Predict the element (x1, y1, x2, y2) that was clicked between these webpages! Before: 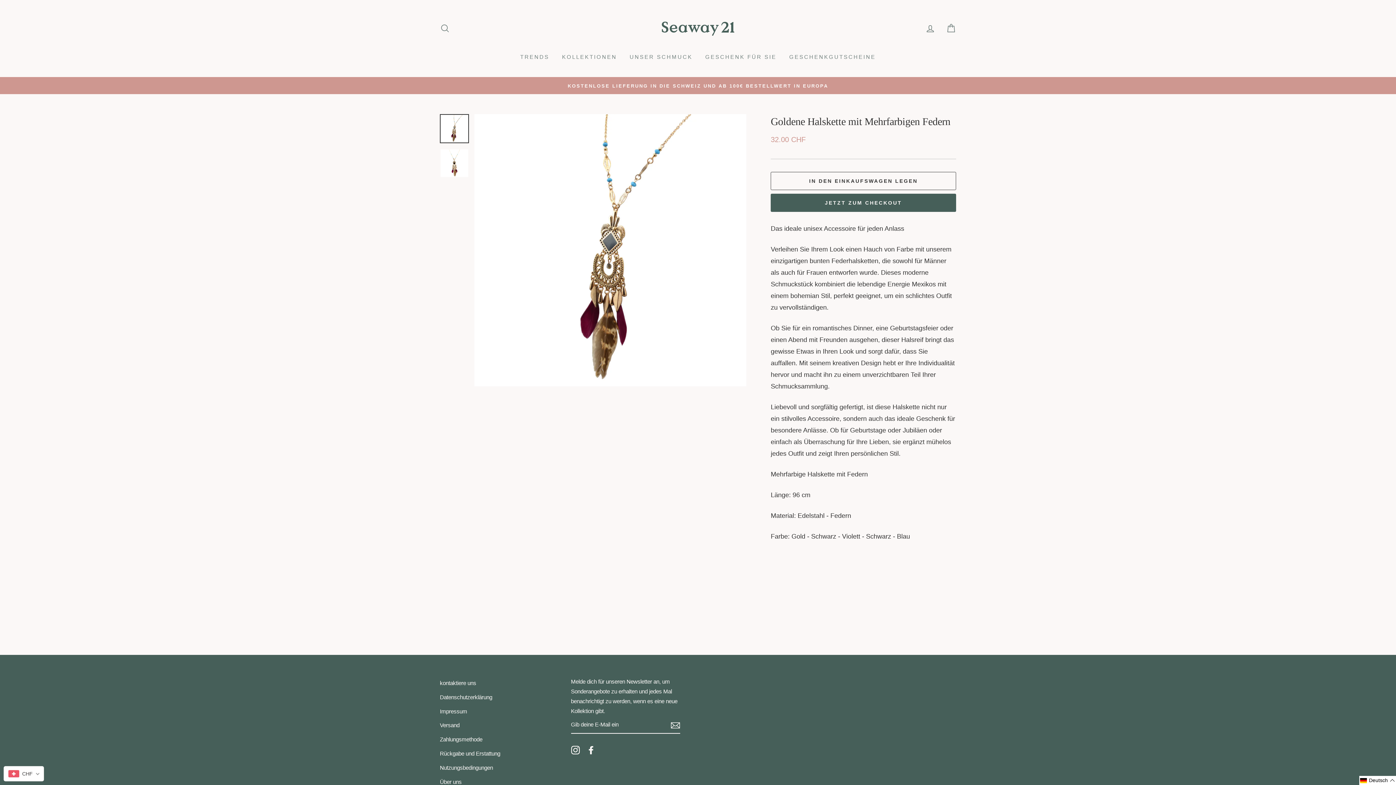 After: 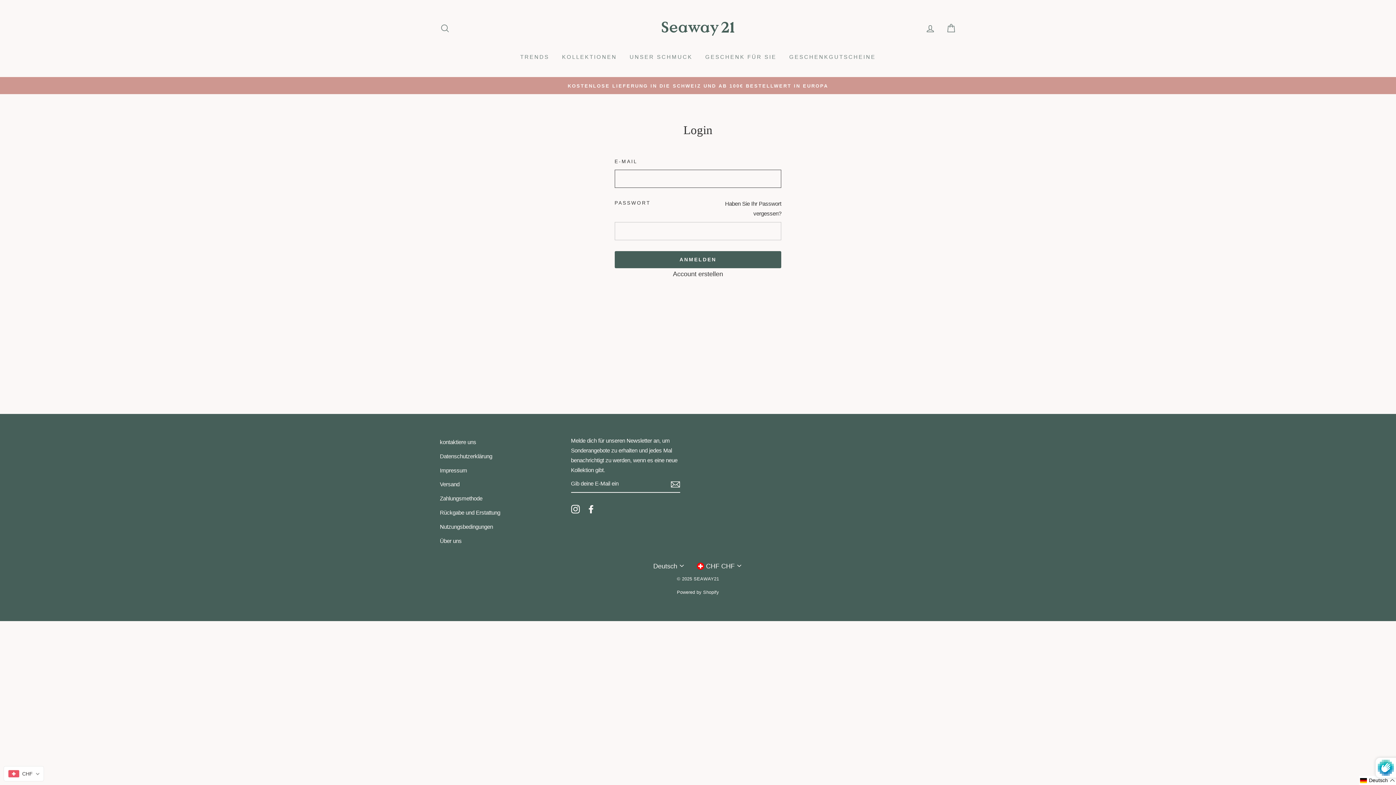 Action: bbox: (921, 20, 940, 36) label: EINLOGGEN